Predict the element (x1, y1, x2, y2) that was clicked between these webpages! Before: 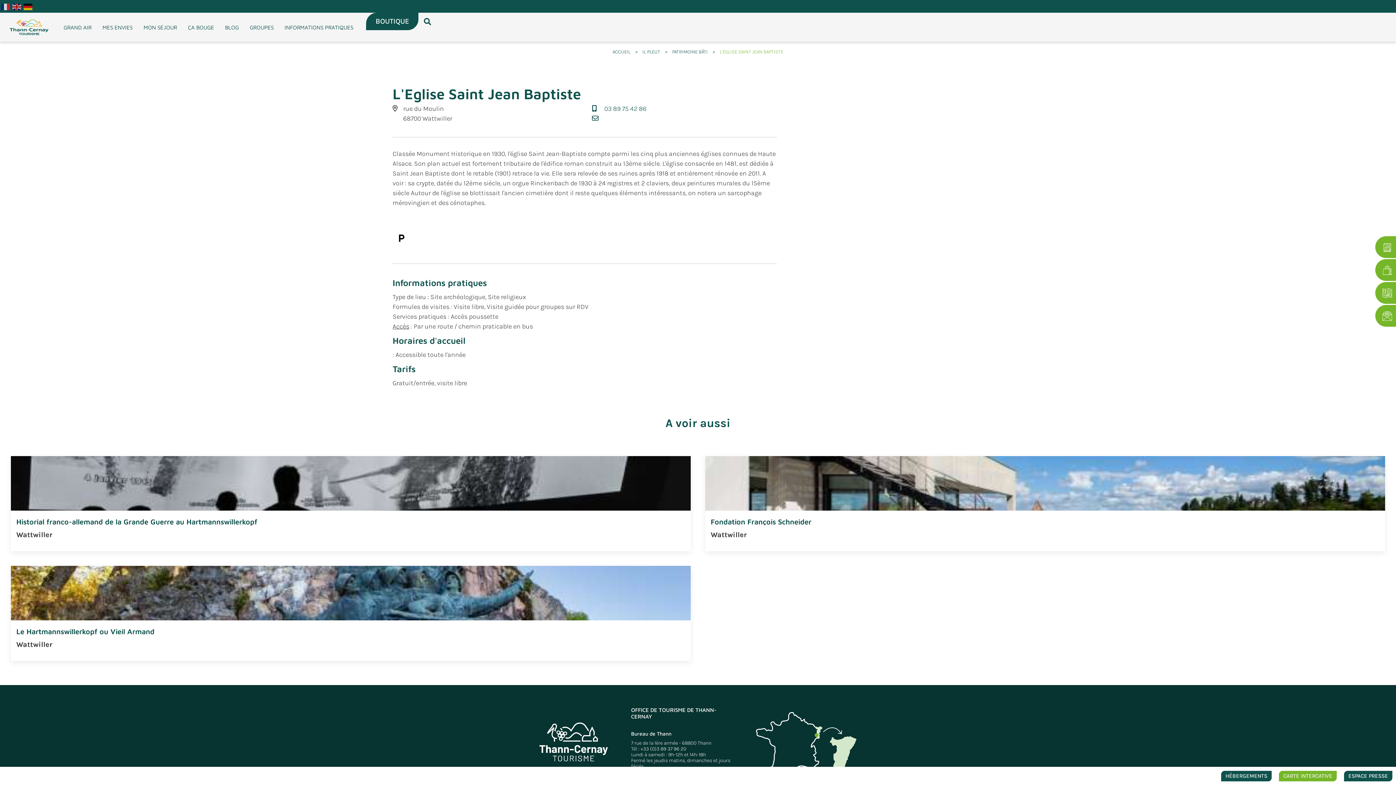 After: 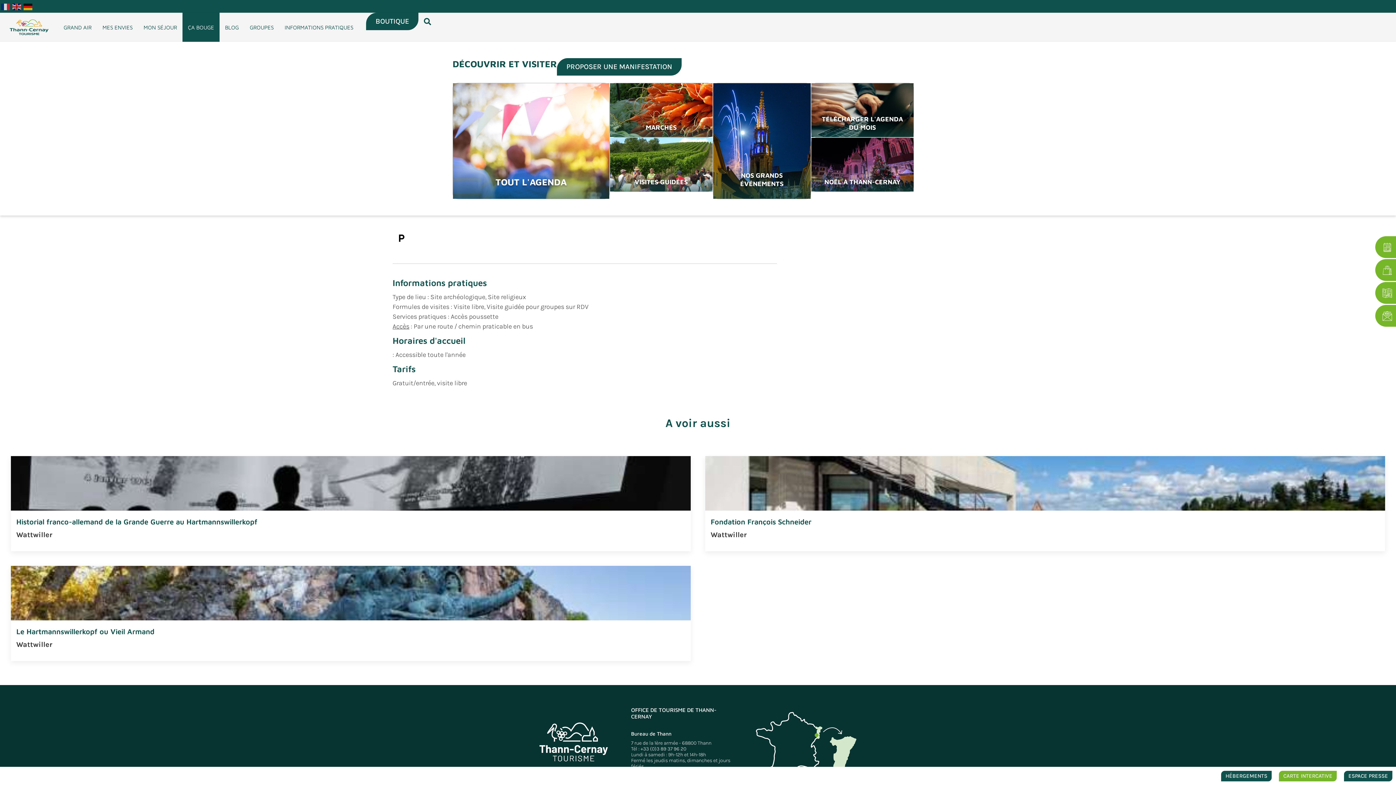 Action: label: ÇA BOUGE bbox: (182, 12, 219, 41)